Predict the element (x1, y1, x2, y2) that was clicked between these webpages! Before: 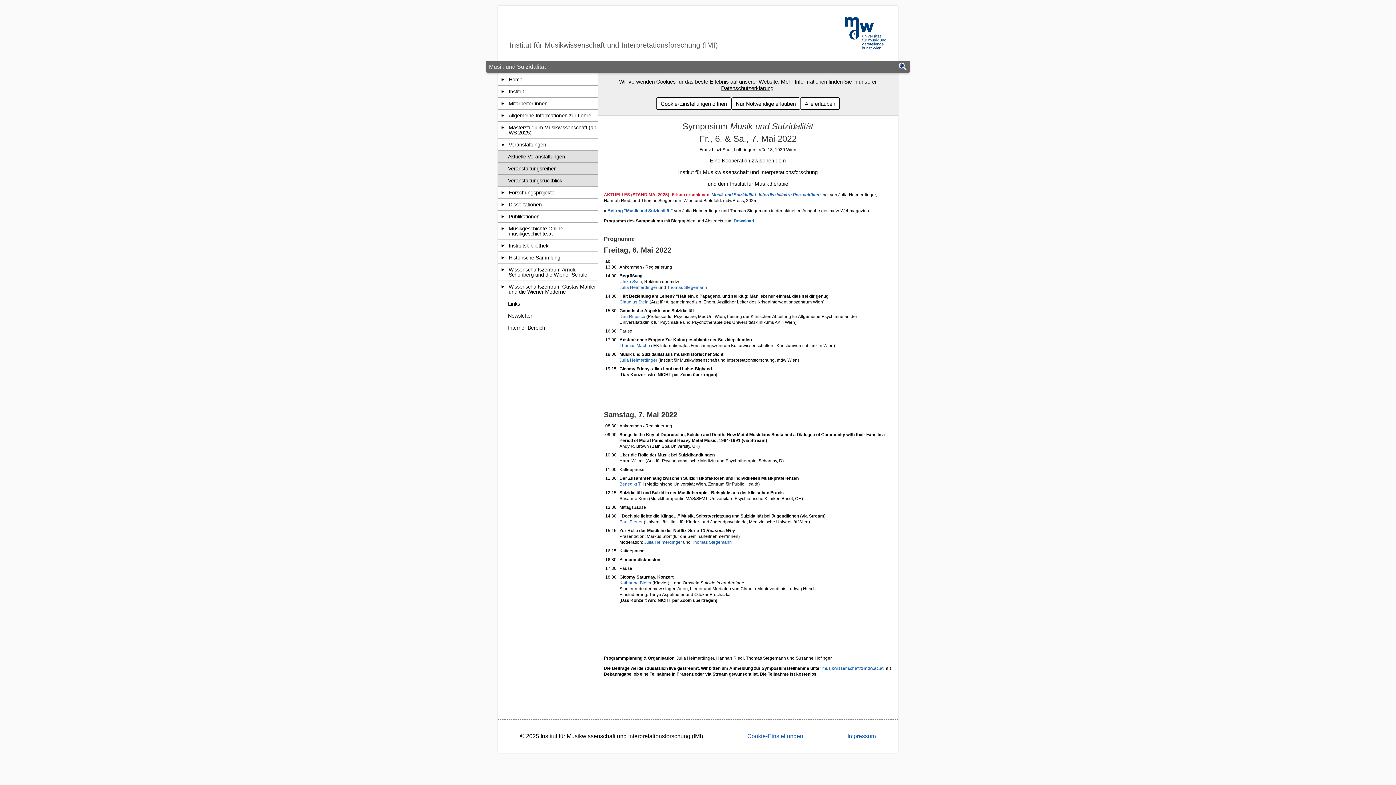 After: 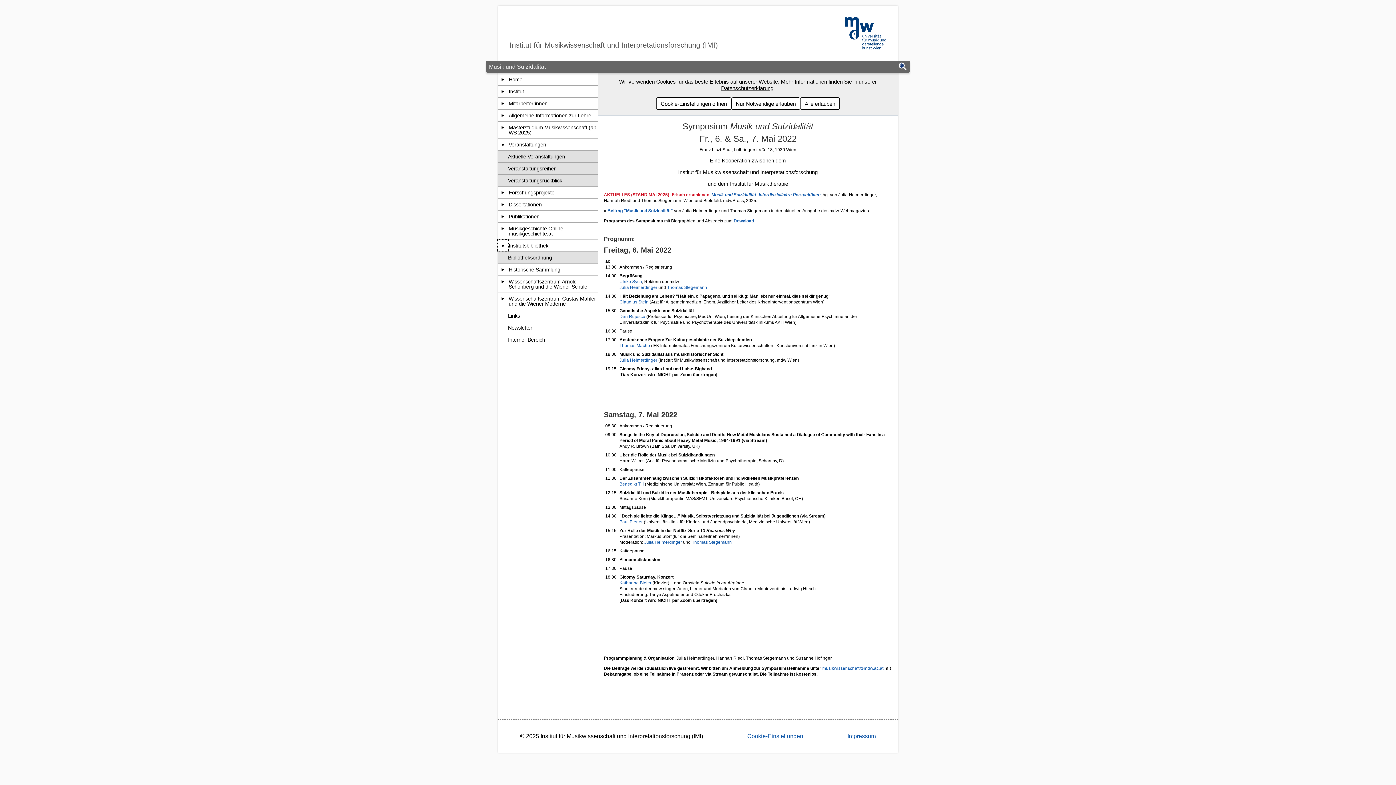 Action: label: Untergeordnete Seiten von "Institutsbibliothek" anzeigen/verstecken bbox: (498, 240, 508, 251)